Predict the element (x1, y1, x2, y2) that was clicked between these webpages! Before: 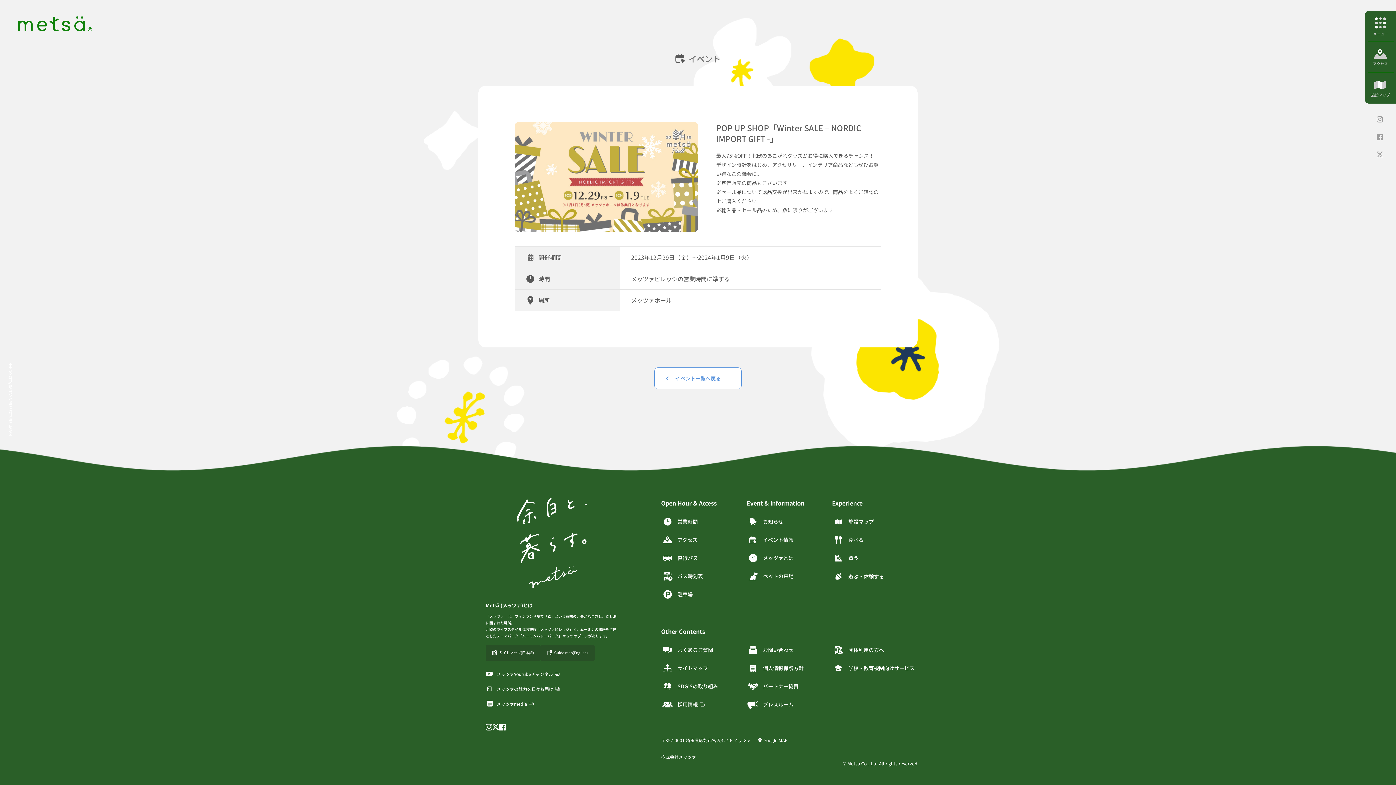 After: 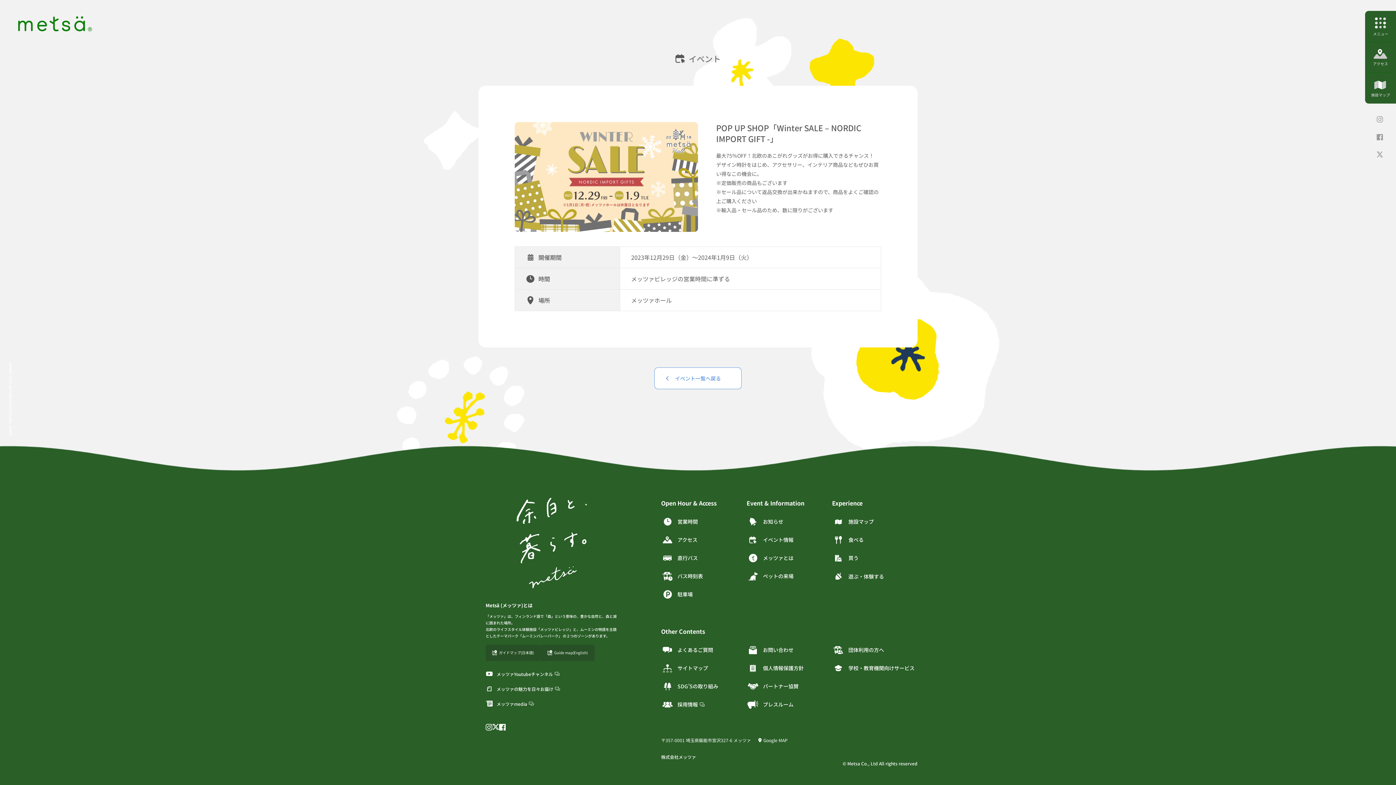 Action: label: メッツァmedia bbox: (485, 700, 533, 707)